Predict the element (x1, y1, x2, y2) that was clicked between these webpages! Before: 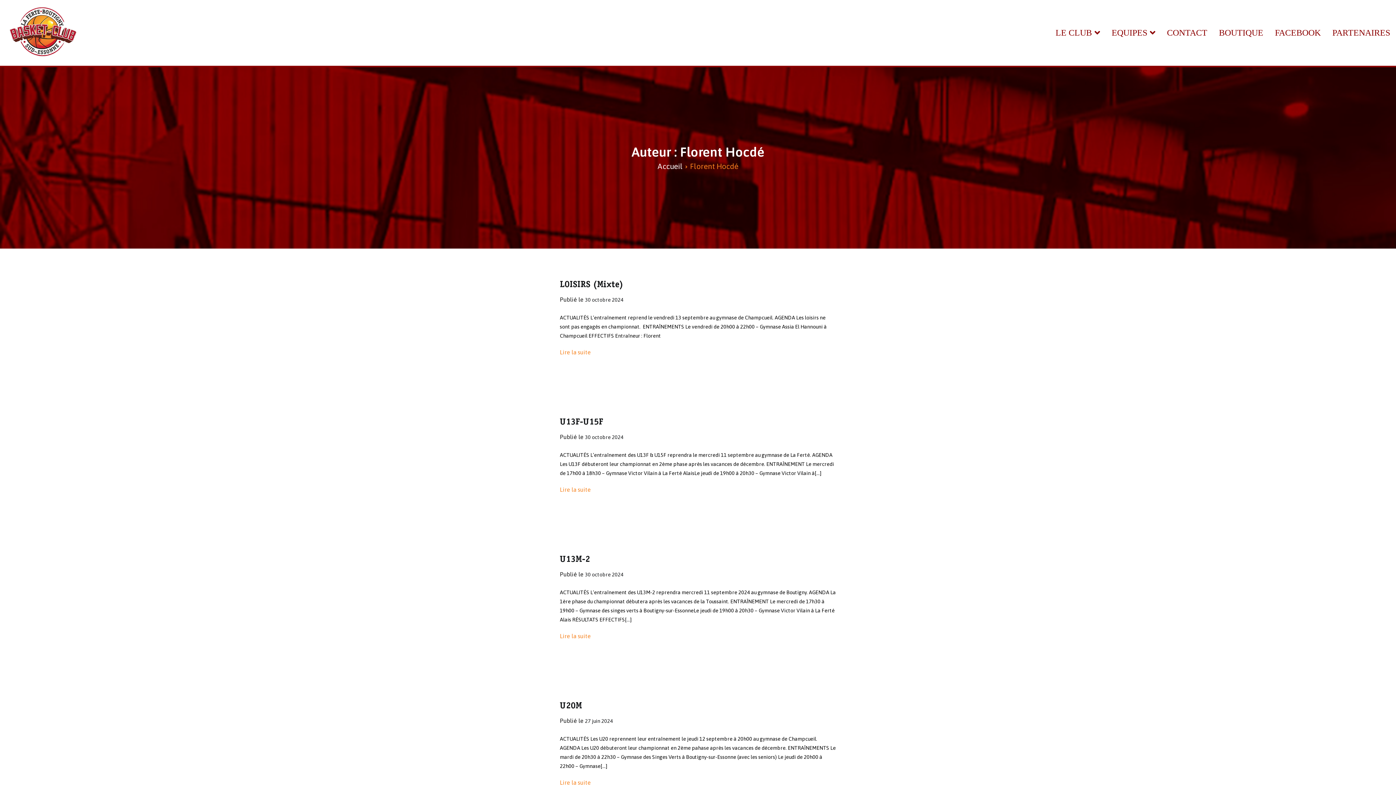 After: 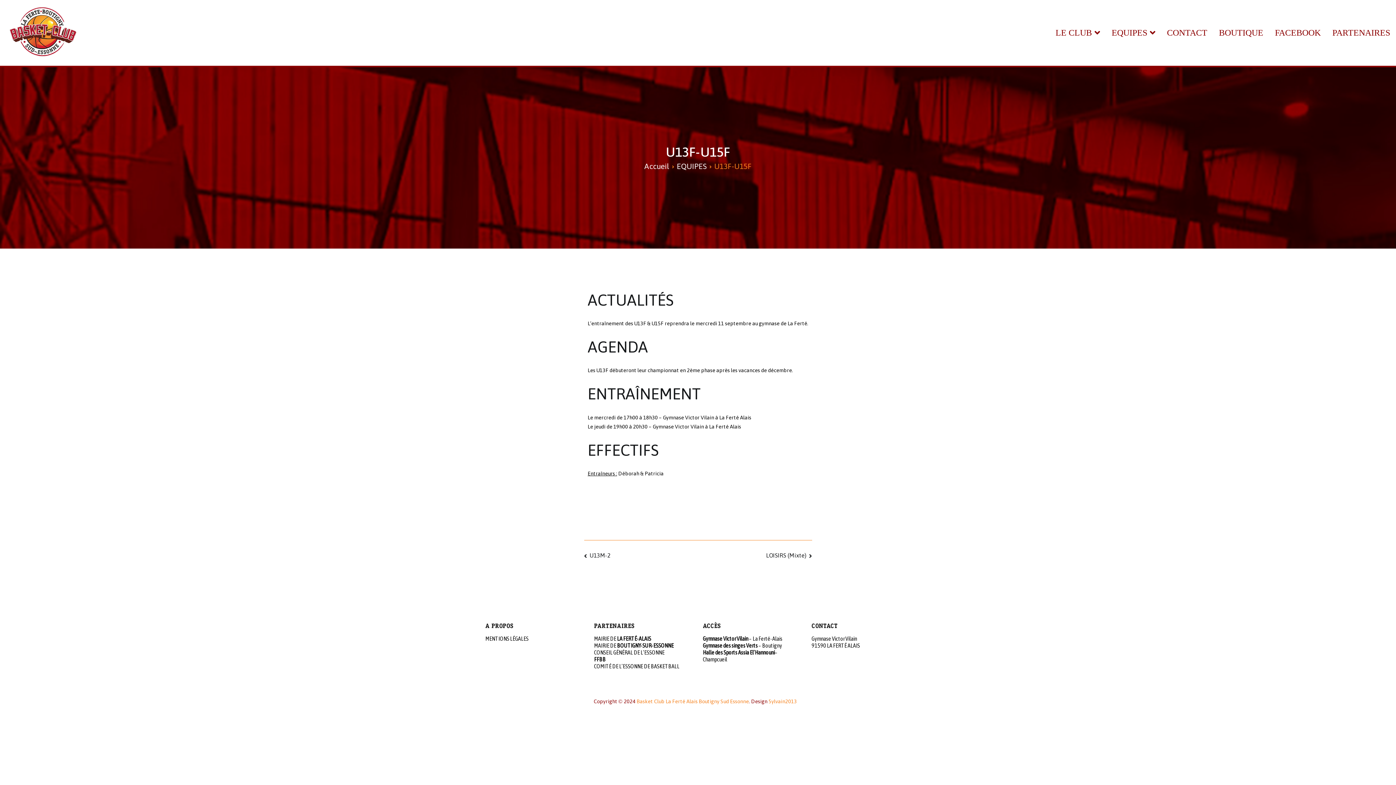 Action: label: Lire la suite bbox: (560, 485, 590, 494)